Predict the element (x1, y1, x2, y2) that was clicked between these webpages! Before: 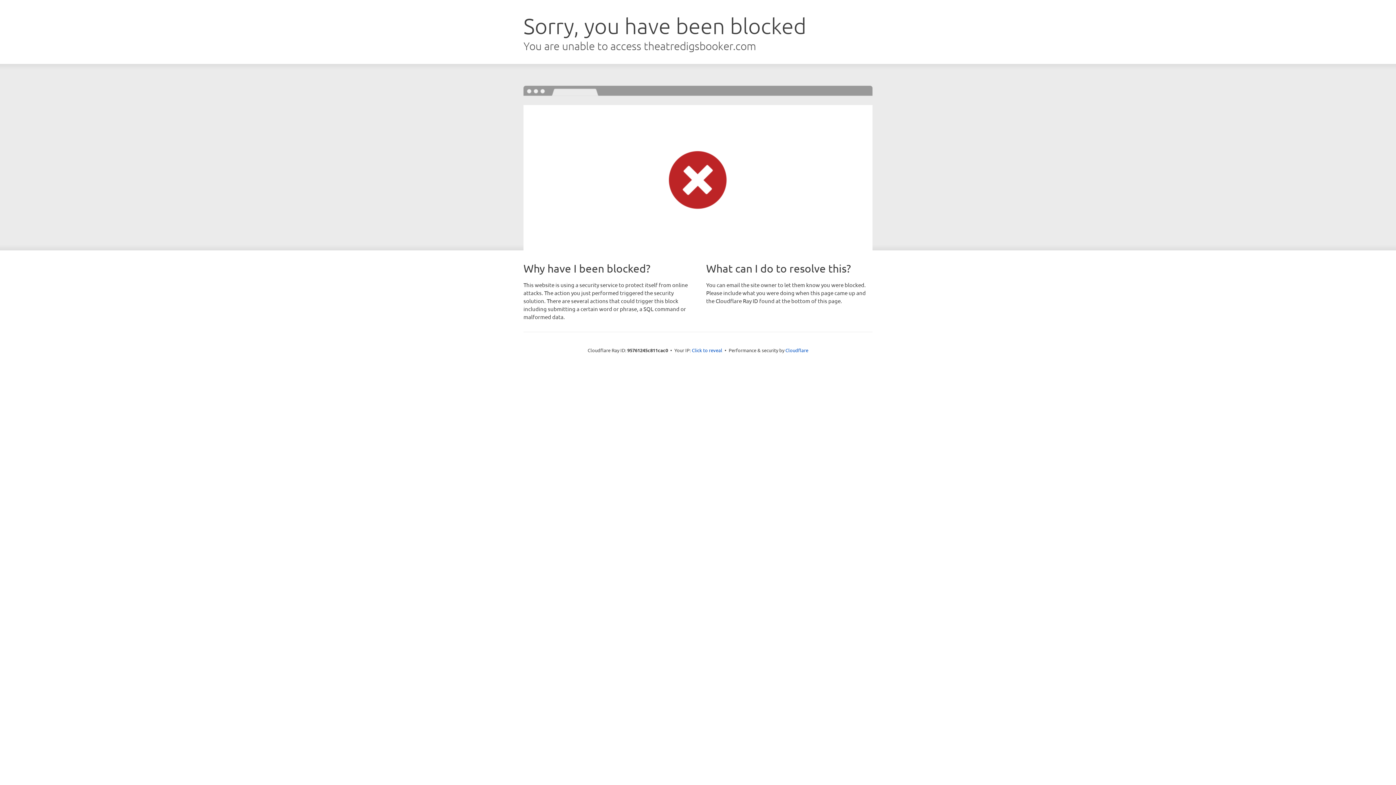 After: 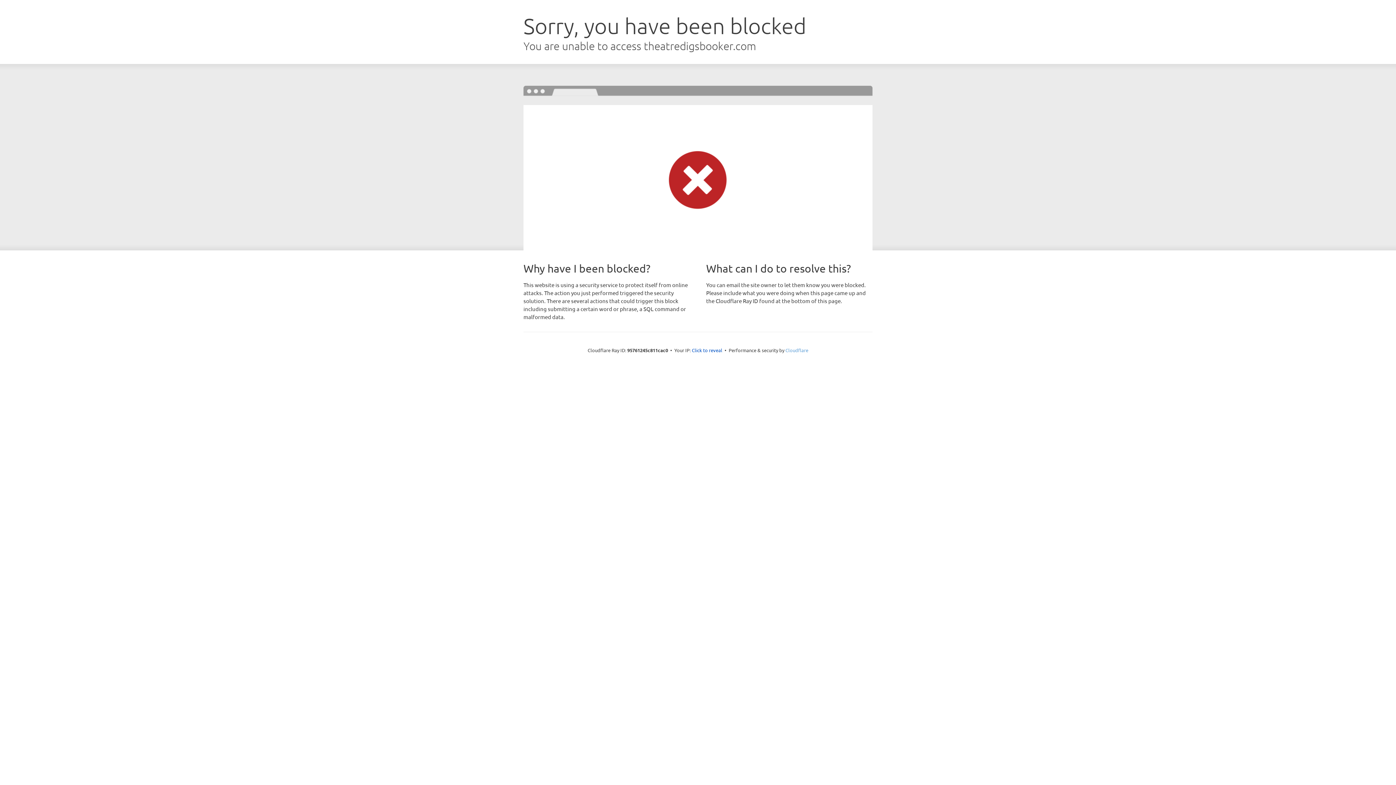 Action: bbox: (785, 347, 808, 353) label: Cloudflare